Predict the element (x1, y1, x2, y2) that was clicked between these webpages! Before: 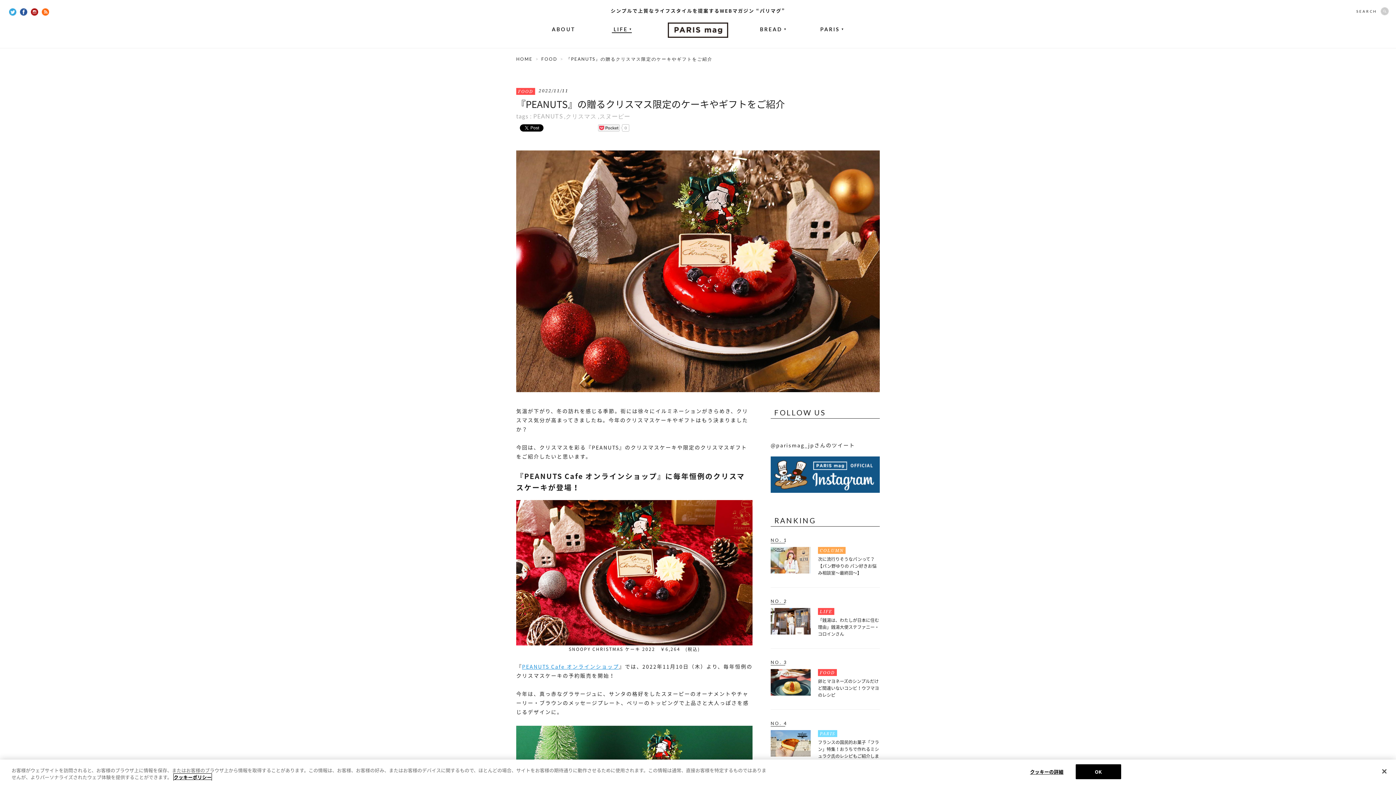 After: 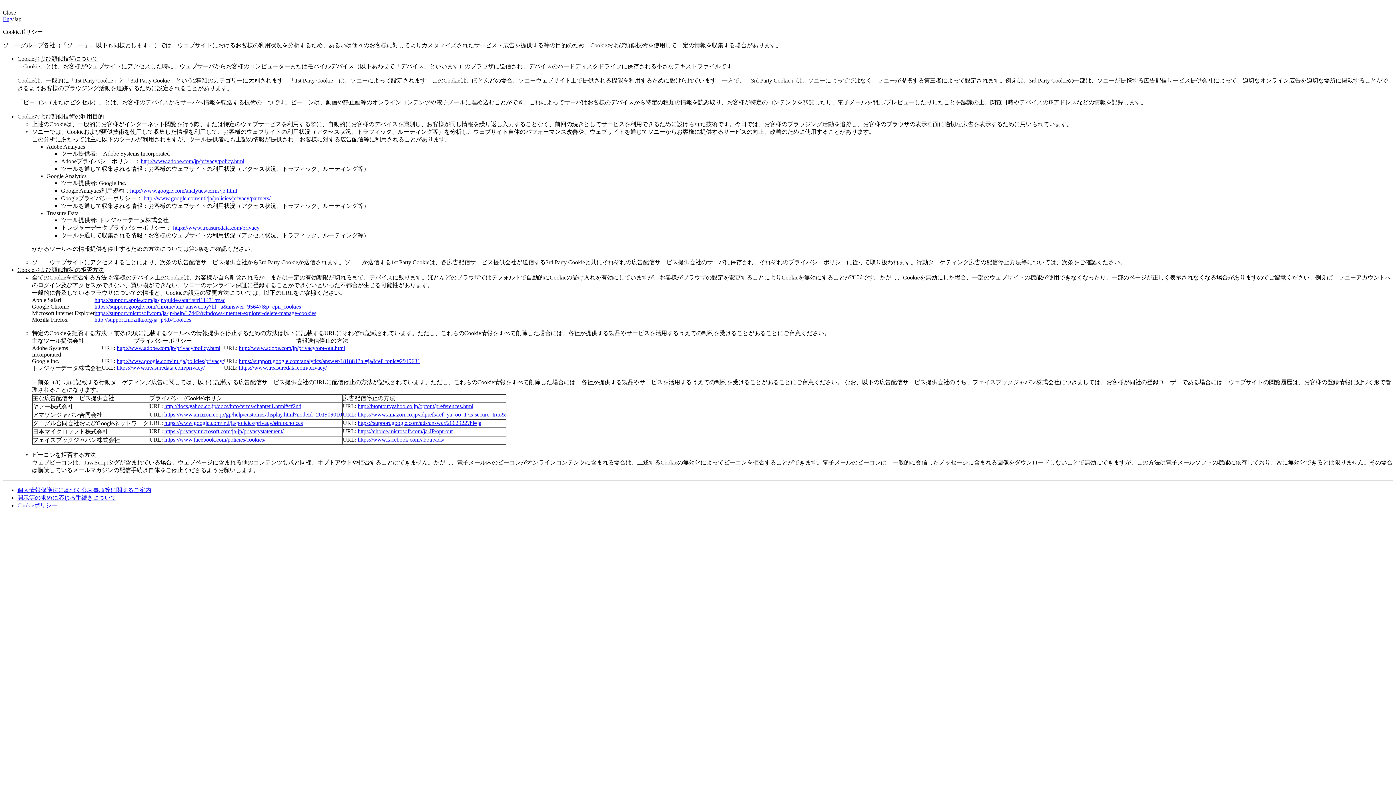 Action: bbox: (173, 774, 211, 781) label: クッキーポリシー